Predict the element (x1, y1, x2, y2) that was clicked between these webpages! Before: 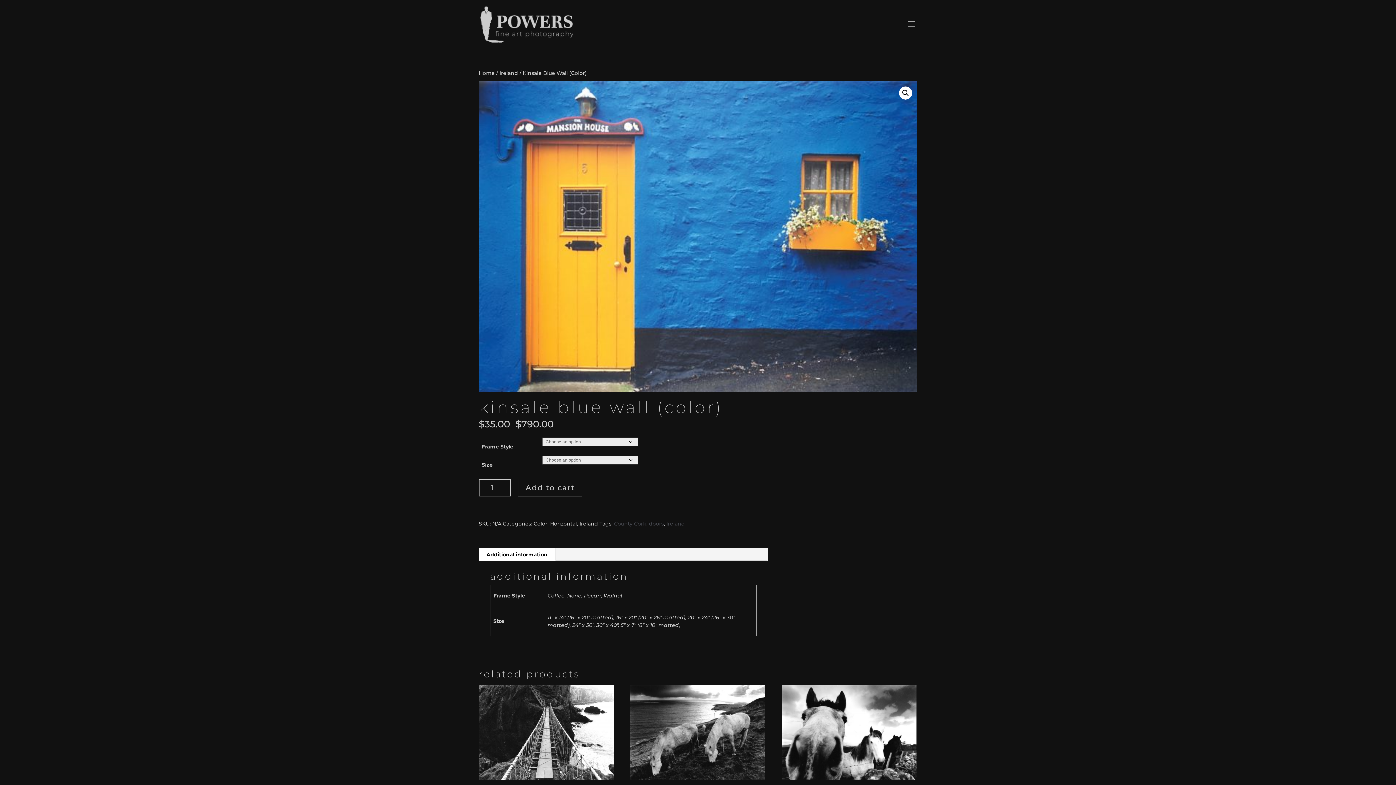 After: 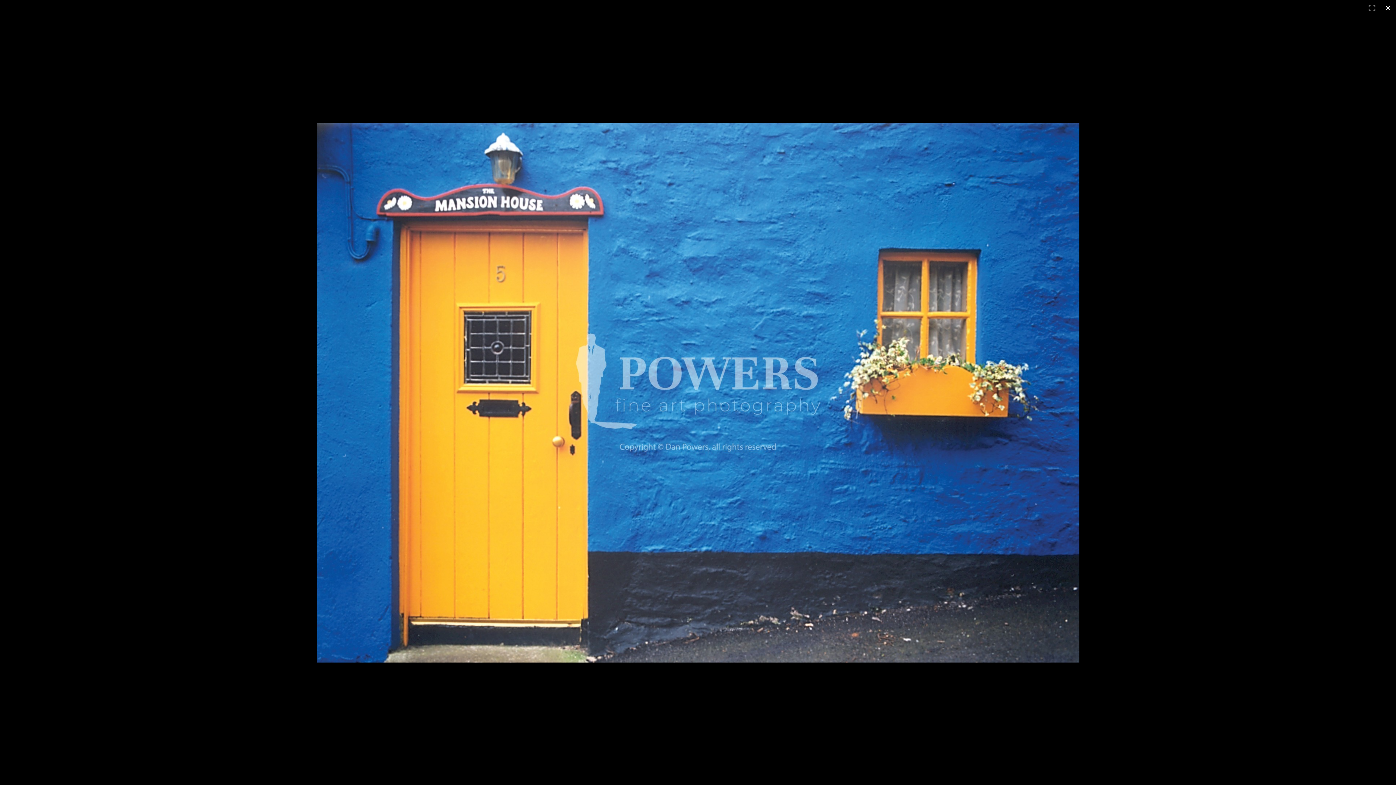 Action: bbox: (899, 86, 912, 99) label: View full-screen image gallery